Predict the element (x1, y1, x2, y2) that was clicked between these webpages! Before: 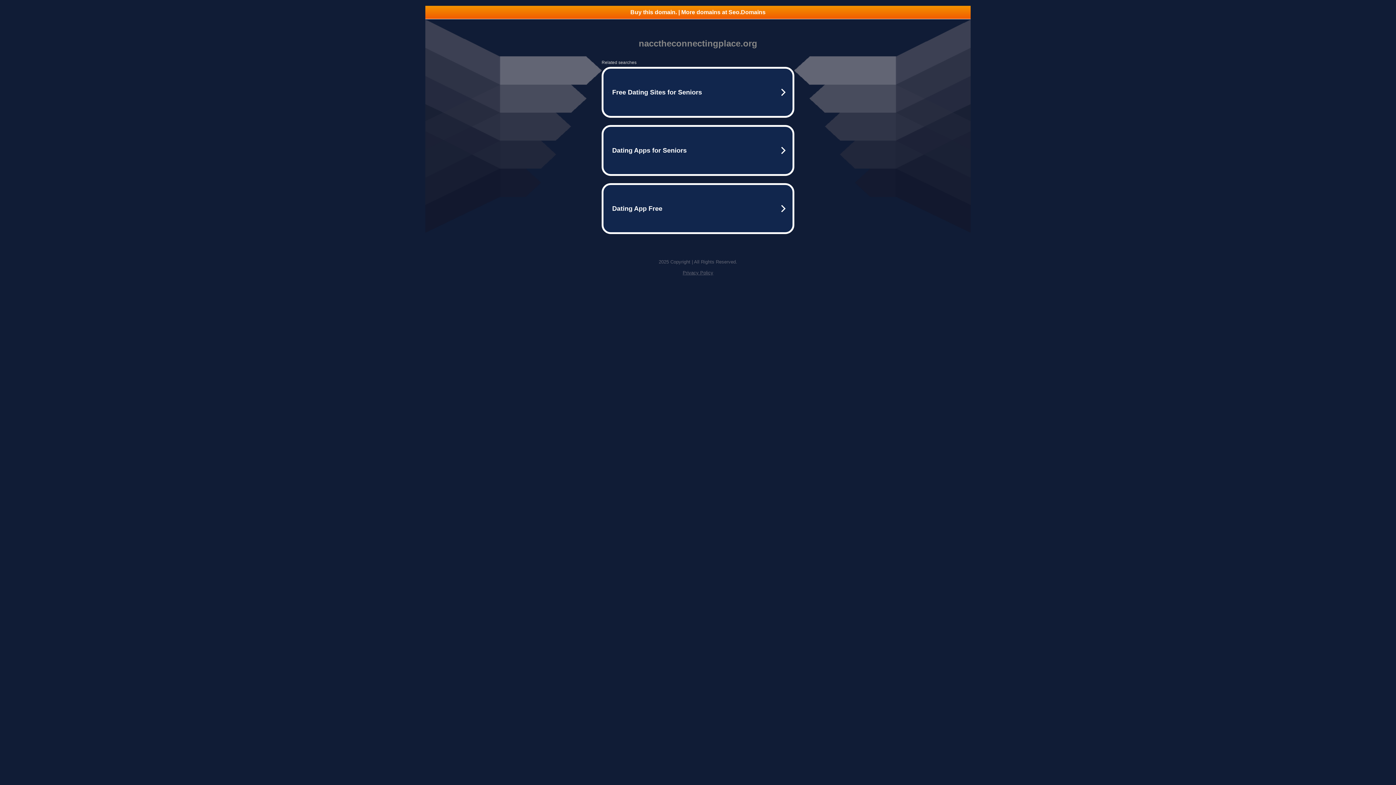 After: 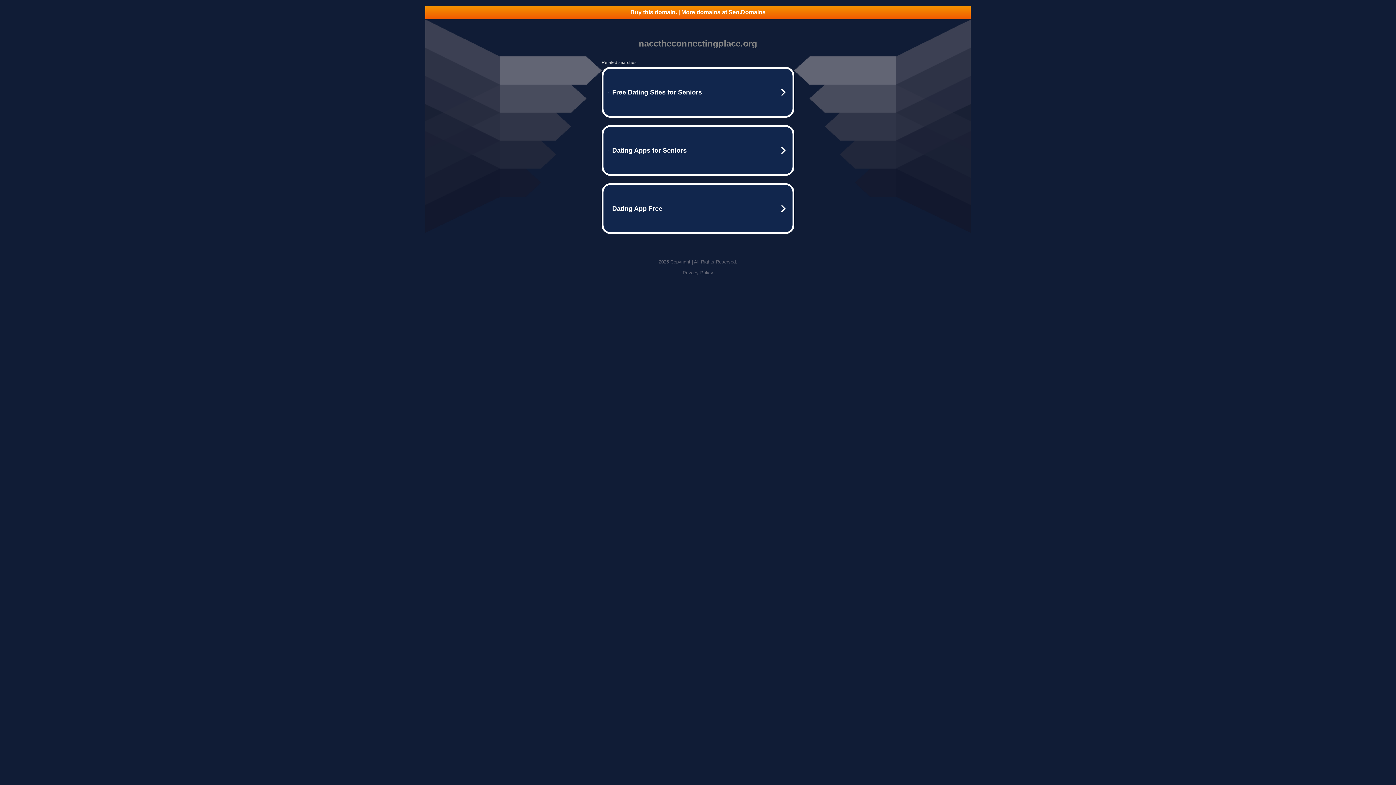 Action: label: Buy this domain. | More domains at Seo.Domains bbox: (425, 5, 970, 18)